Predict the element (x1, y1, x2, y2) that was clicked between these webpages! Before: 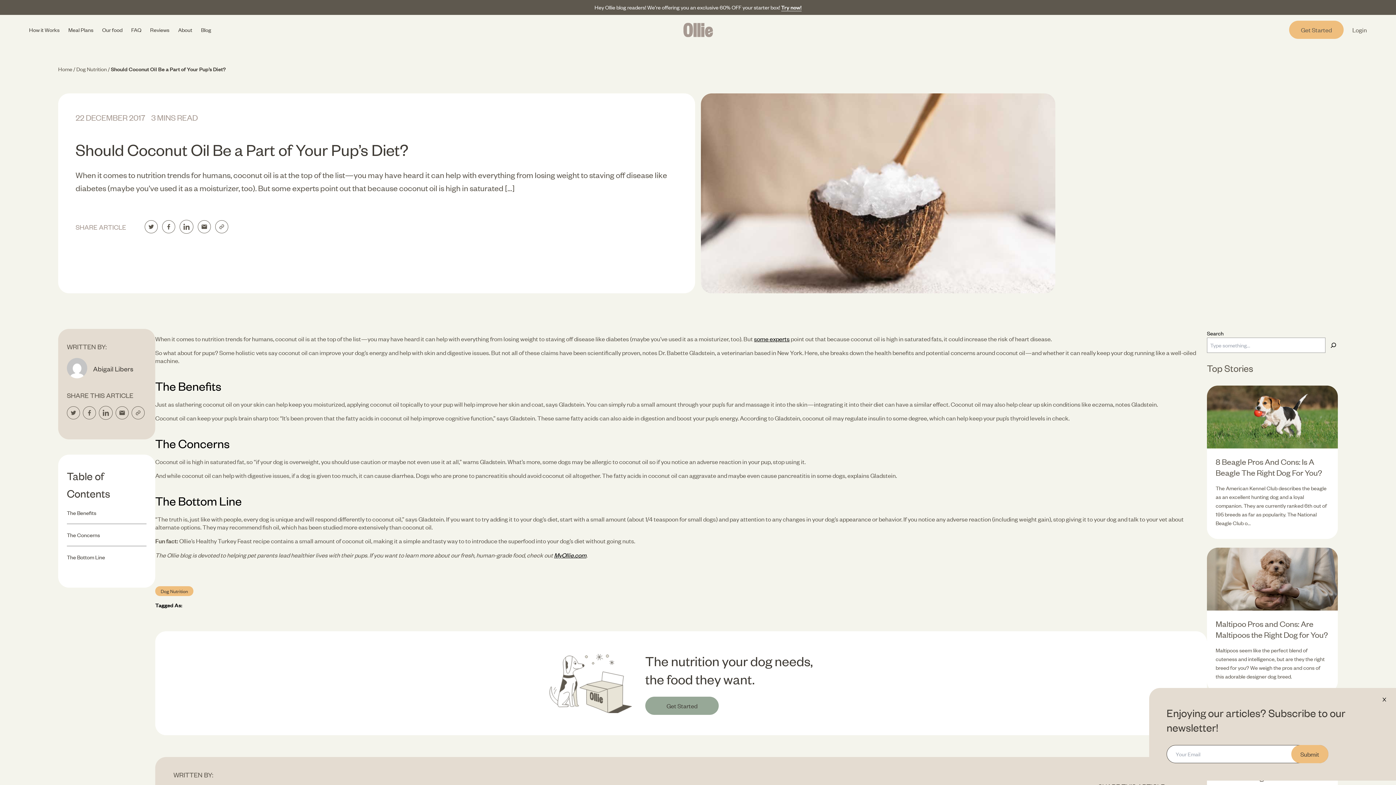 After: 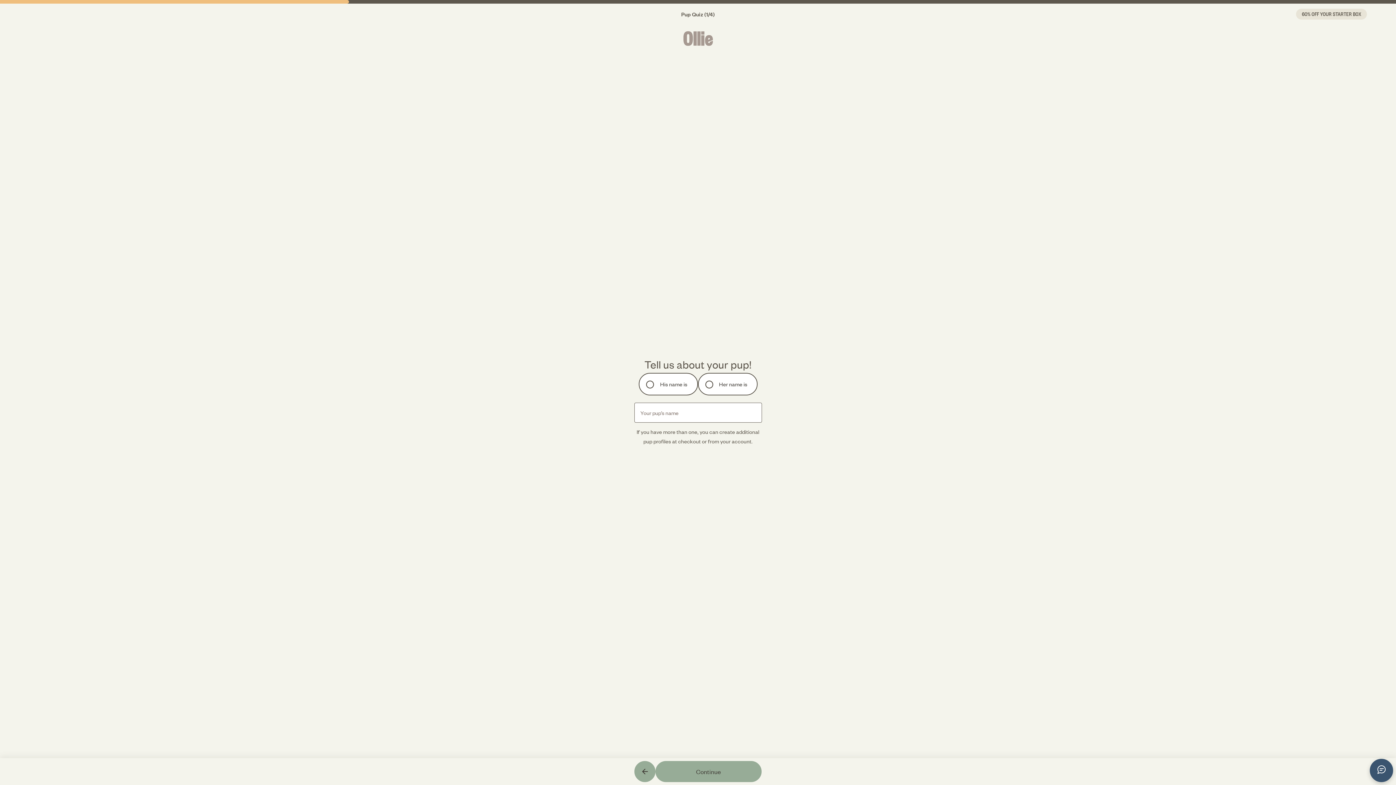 Action: bbox: (1289, 20, 1344, 38) label: Get Started